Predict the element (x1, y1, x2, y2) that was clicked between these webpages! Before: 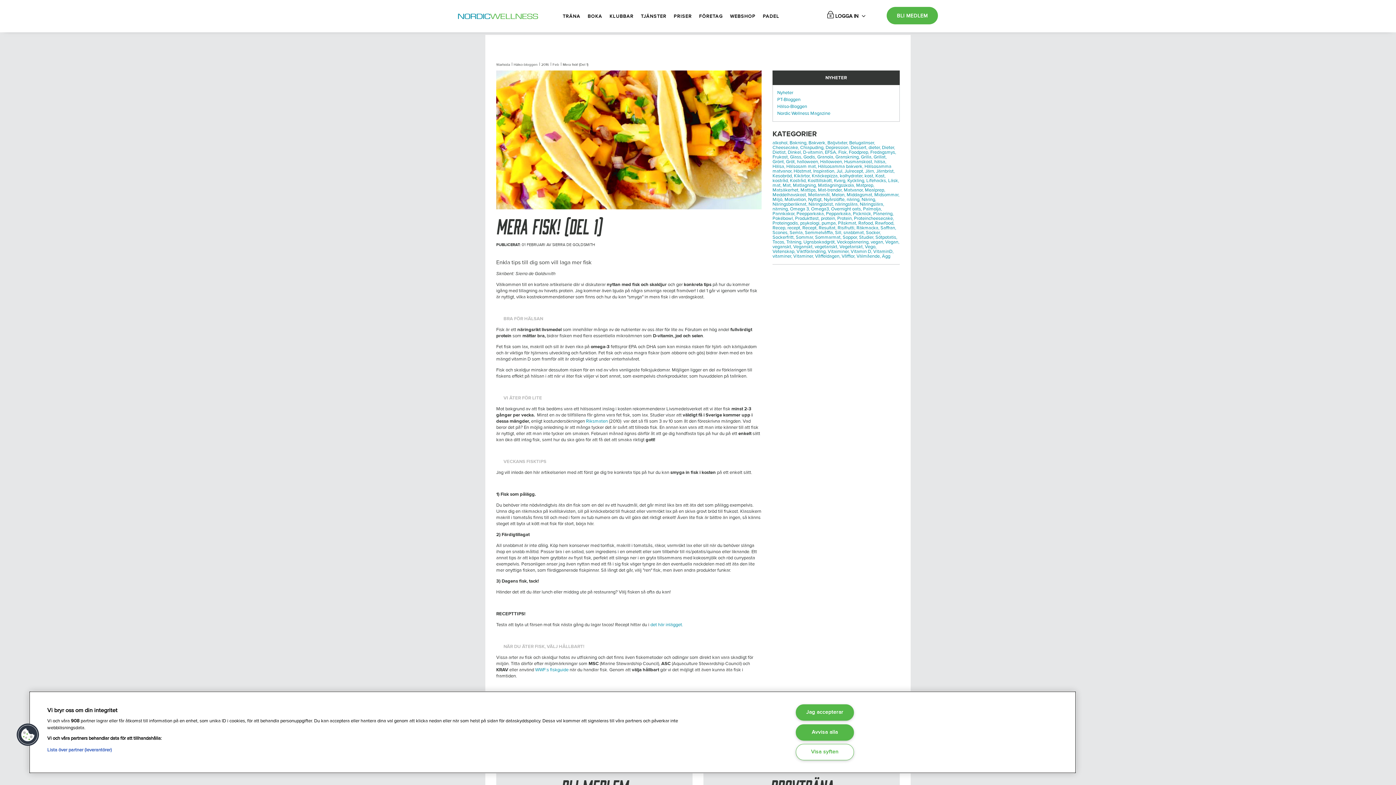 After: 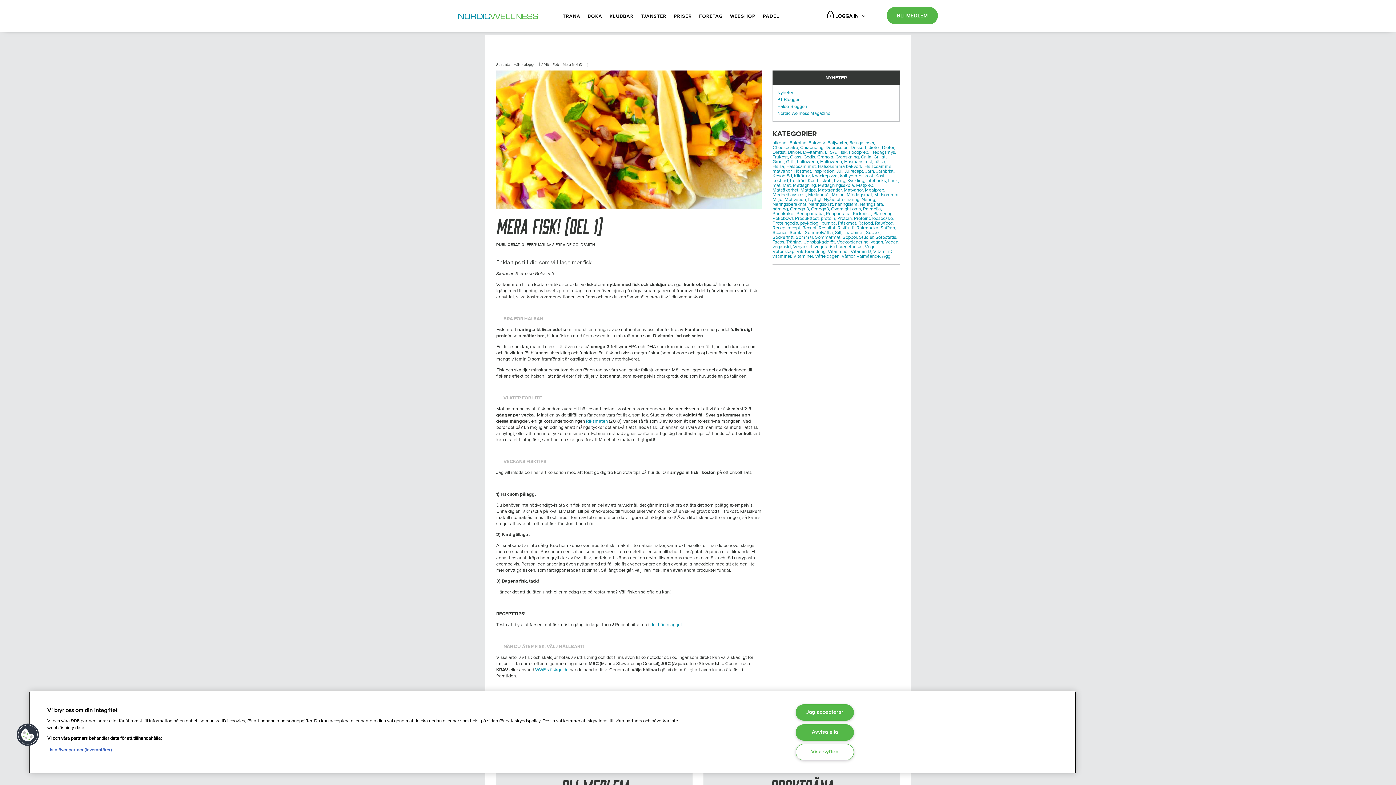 Action: bbox: (811, 206, 830, 212) label: Omega3,